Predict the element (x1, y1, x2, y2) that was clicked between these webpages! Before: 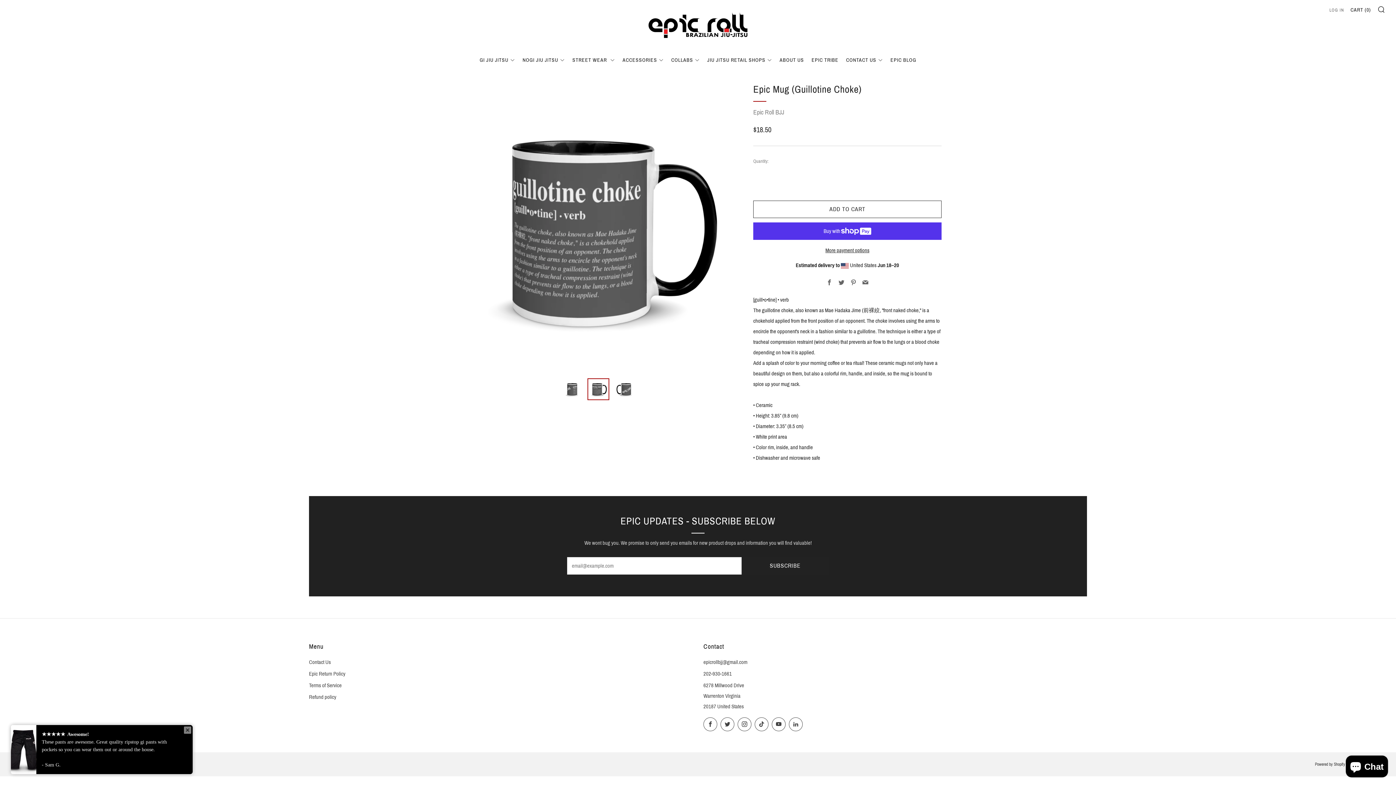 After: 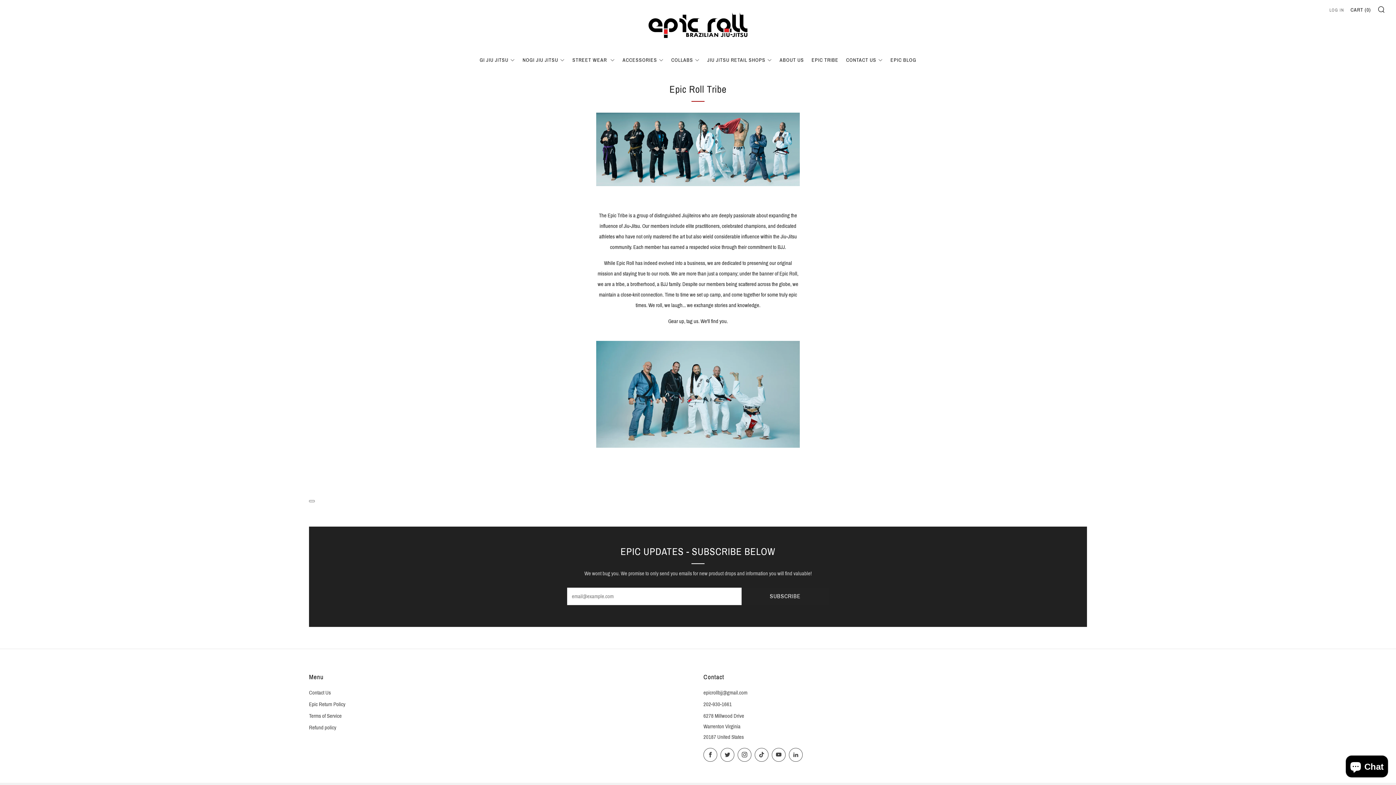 Action: bbox: (811, 54, 838, 66) label: EPIC TRIBE